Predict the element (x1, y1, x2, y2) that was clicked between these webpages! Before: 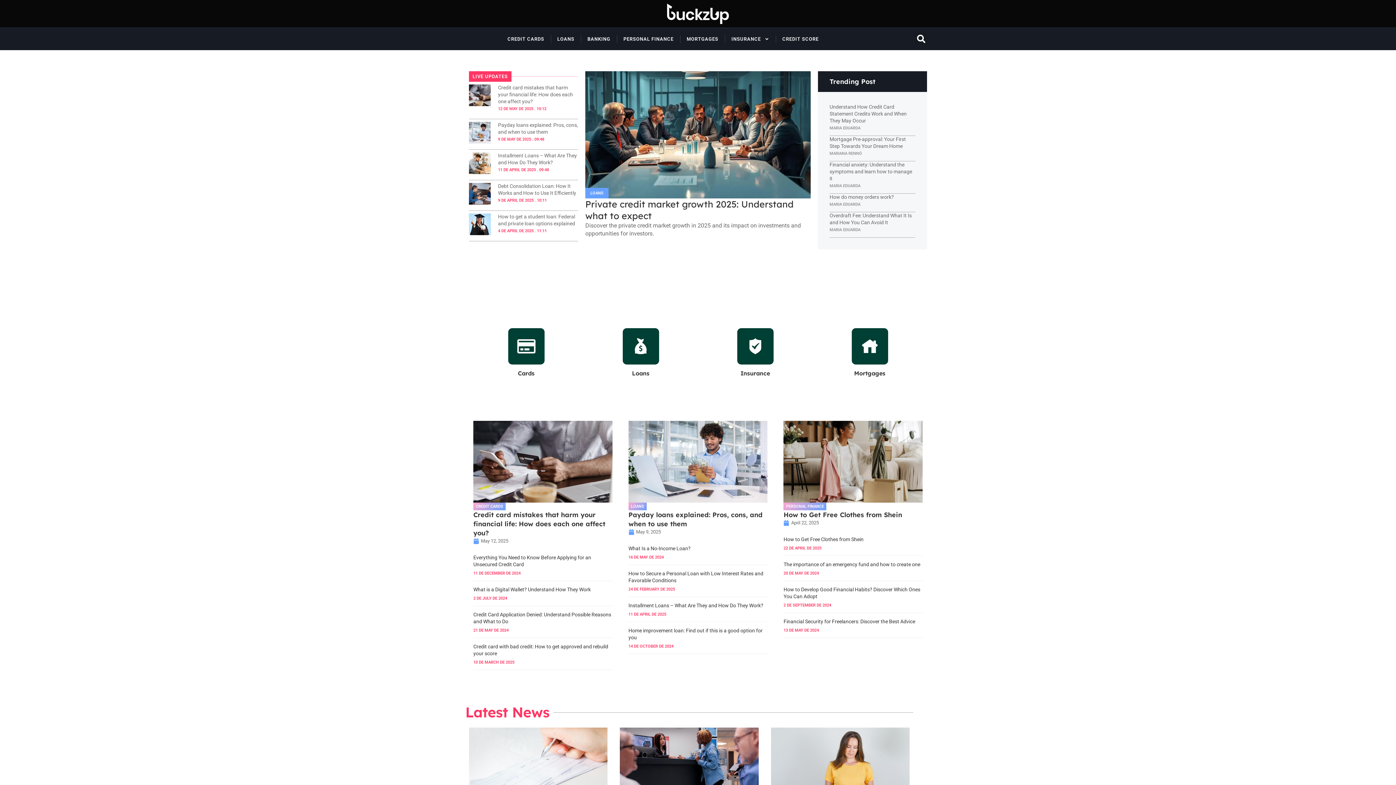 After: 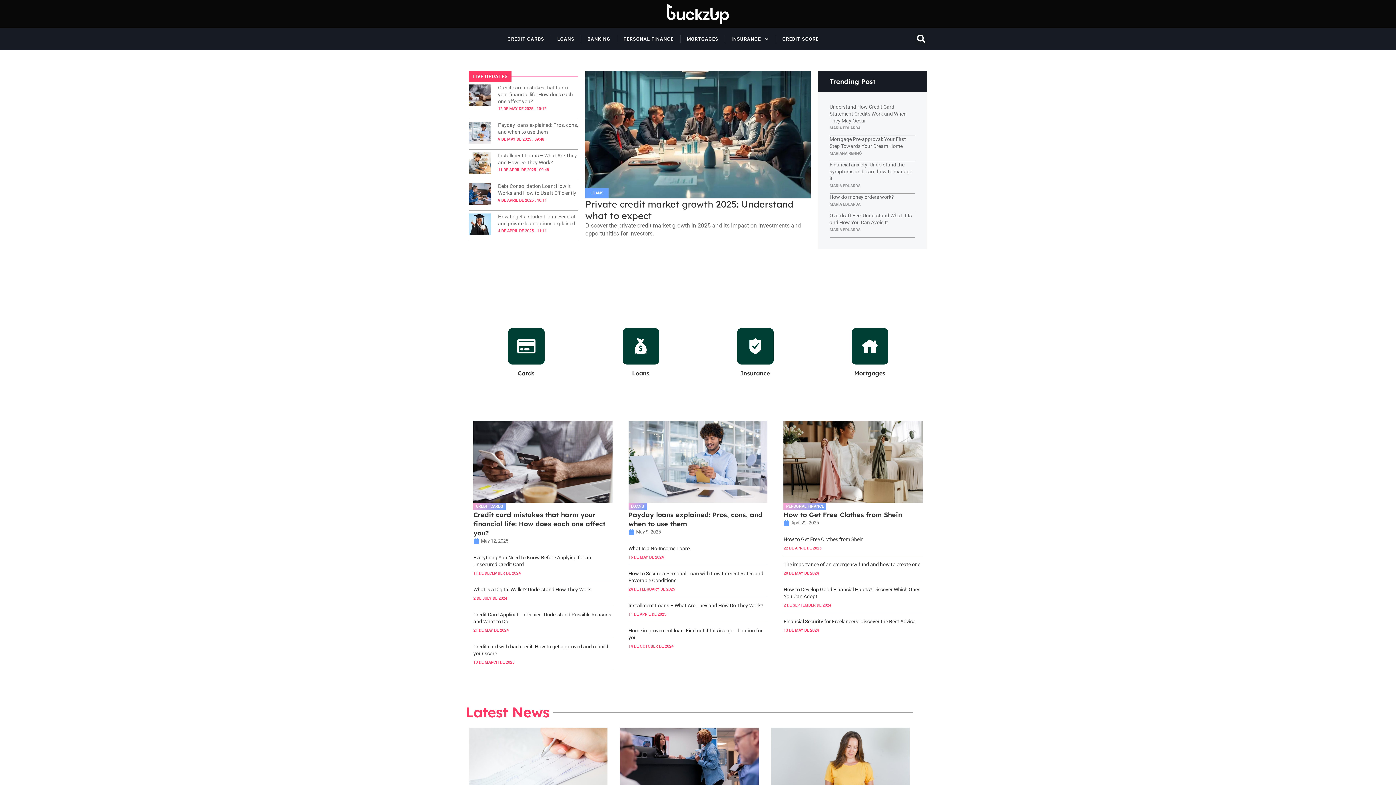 Action: label: May 12, 2025 bbox: (473, 537, 508, 544)